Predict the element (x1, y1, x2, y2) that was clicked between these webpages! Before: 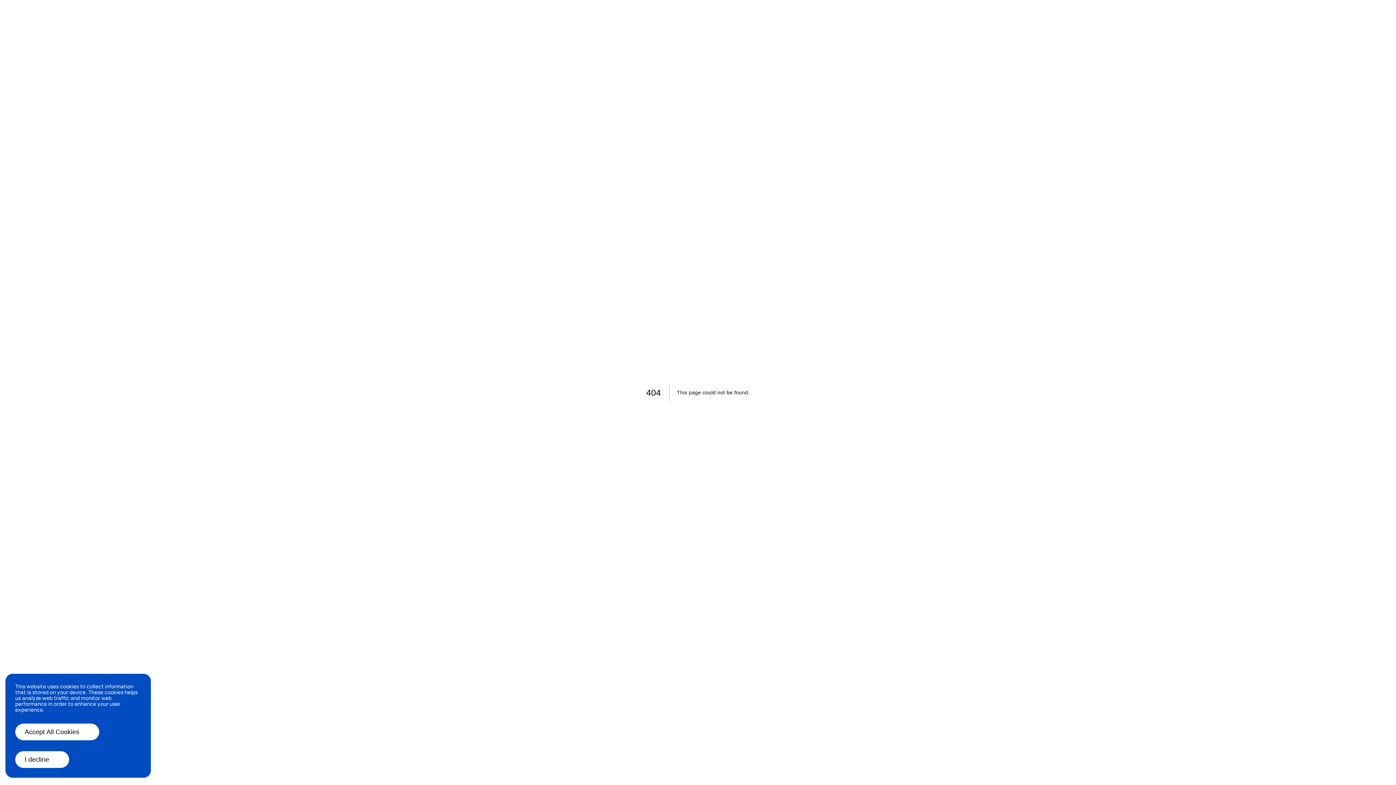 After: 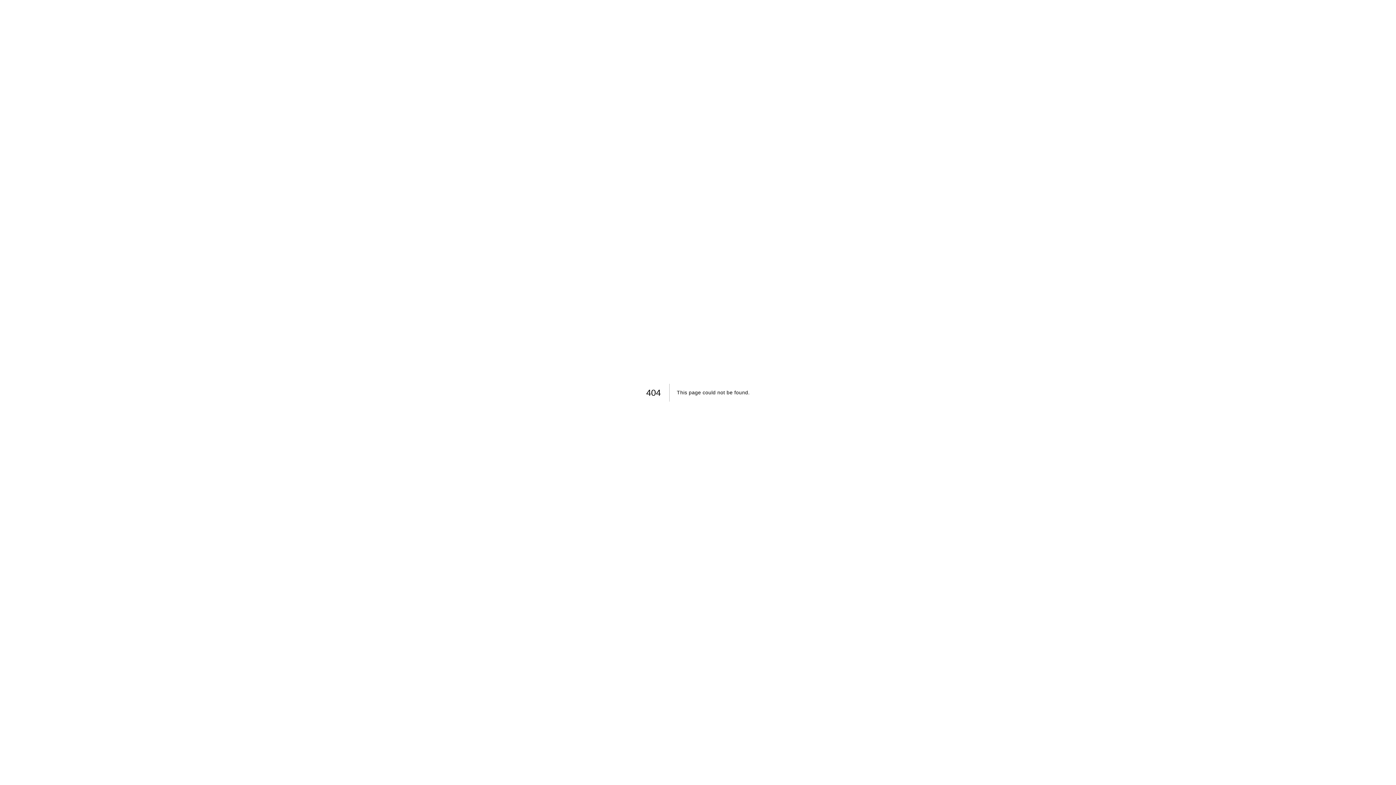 Action: bbox: (15, 751, 69, 768) label: Decline cookies